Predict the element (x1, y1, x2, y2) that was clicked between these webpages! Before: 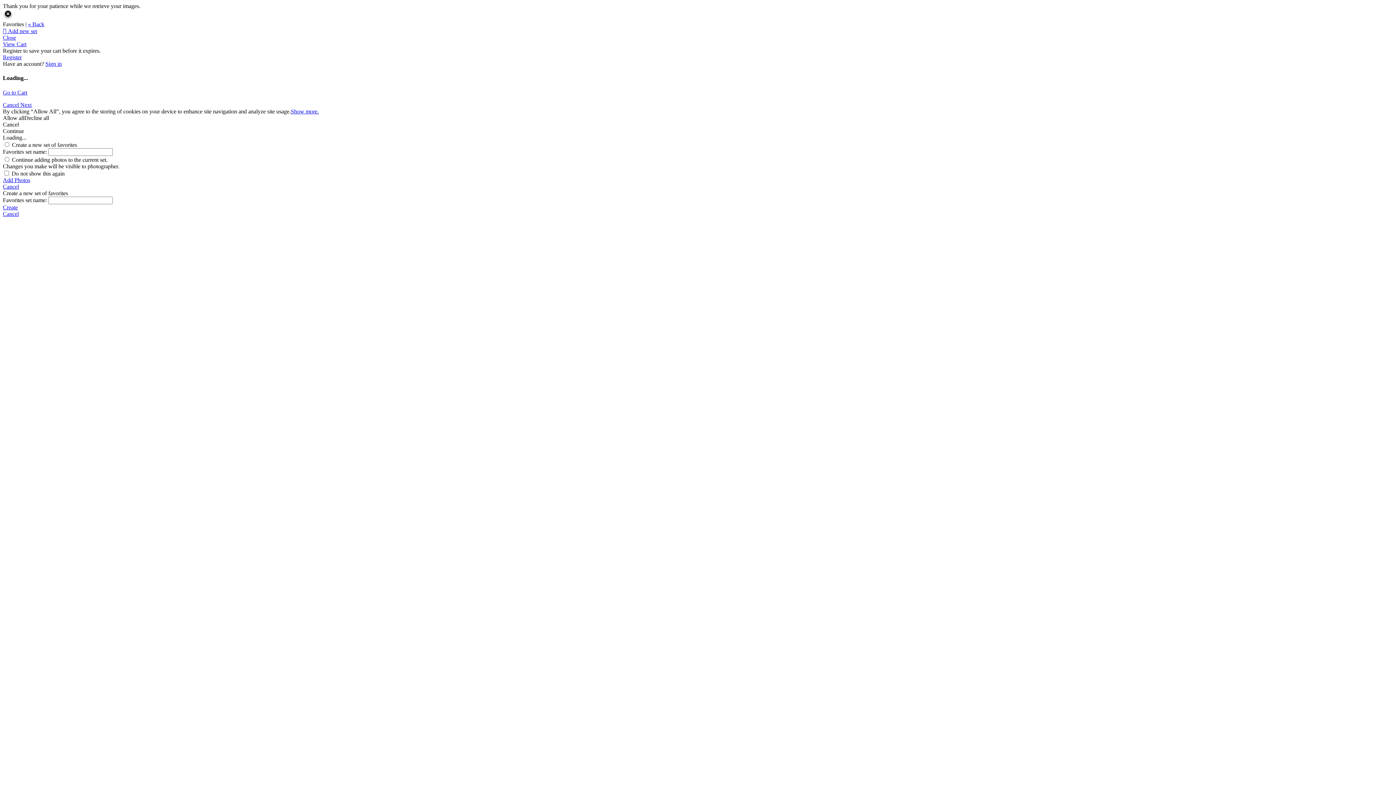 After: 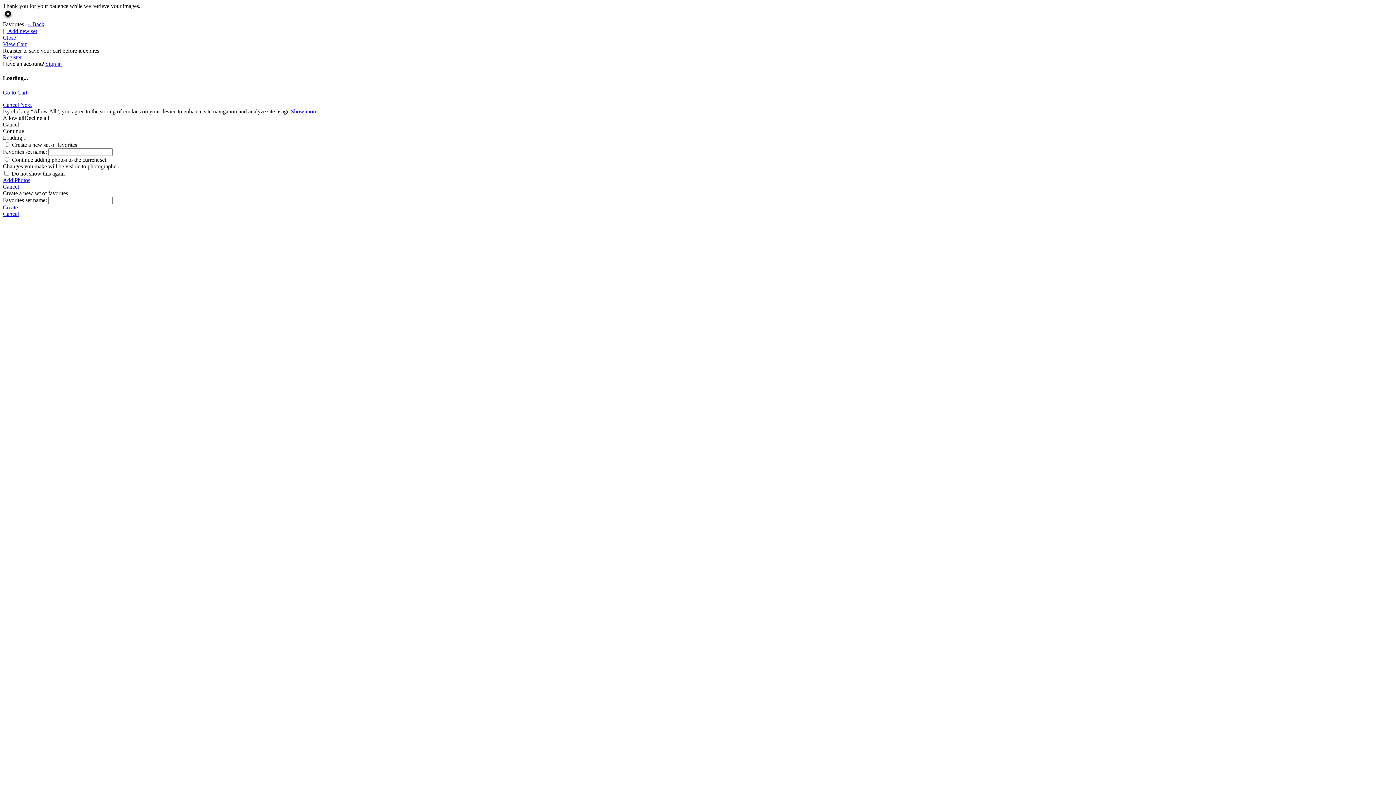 Action: label: Decline all bbox: (24, 114, 49, 120)